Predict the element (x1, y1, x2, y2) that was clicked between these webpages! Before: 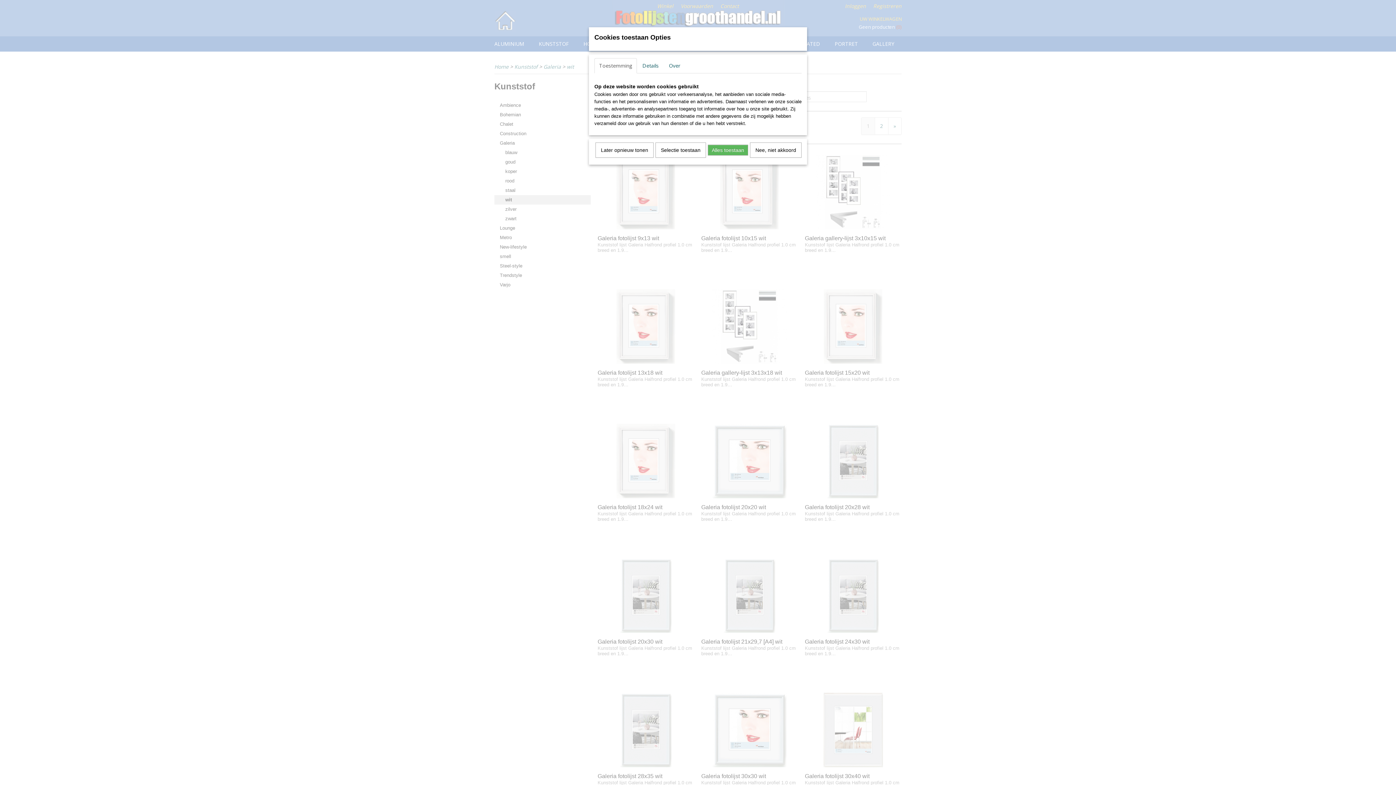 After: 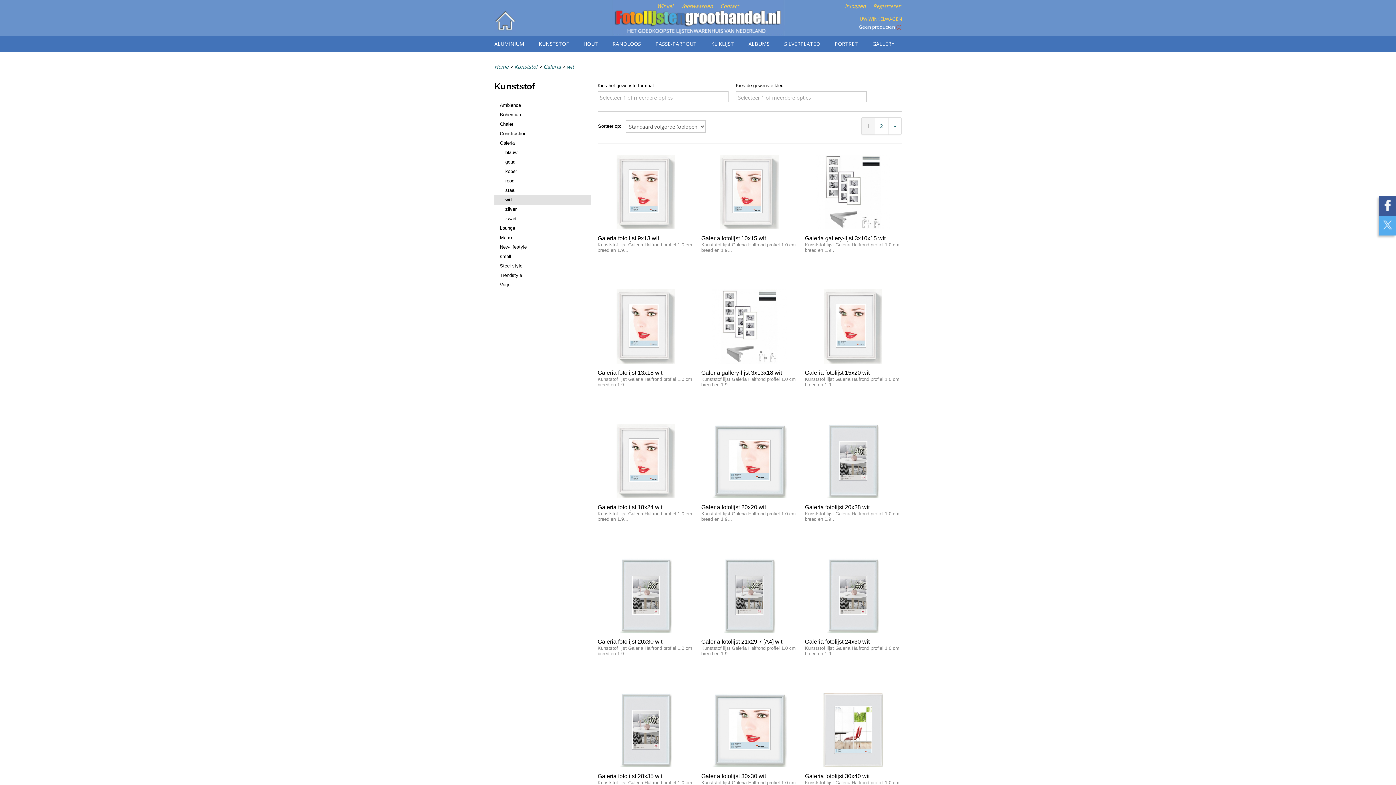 Action: bbox: (708, 144, 748, 155) label: Alles toestaan